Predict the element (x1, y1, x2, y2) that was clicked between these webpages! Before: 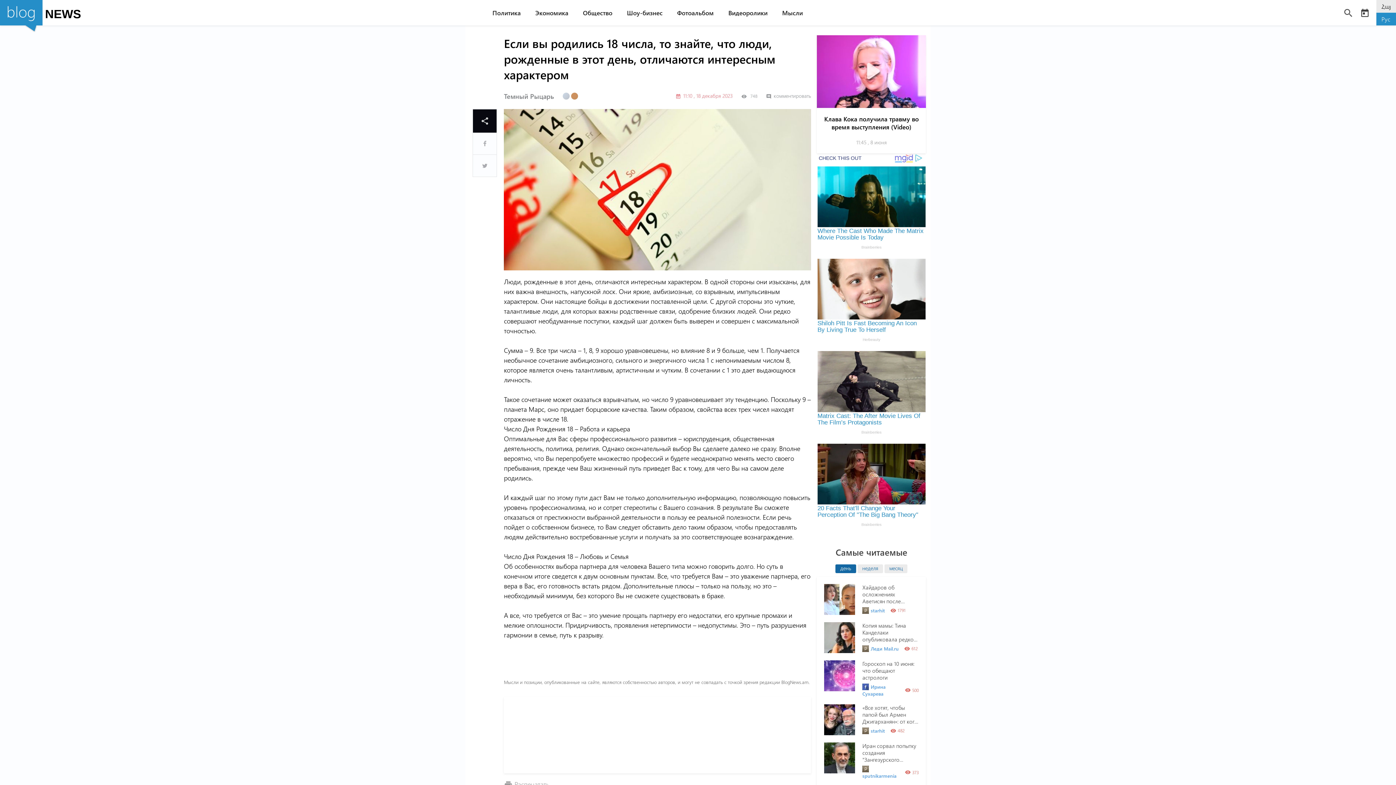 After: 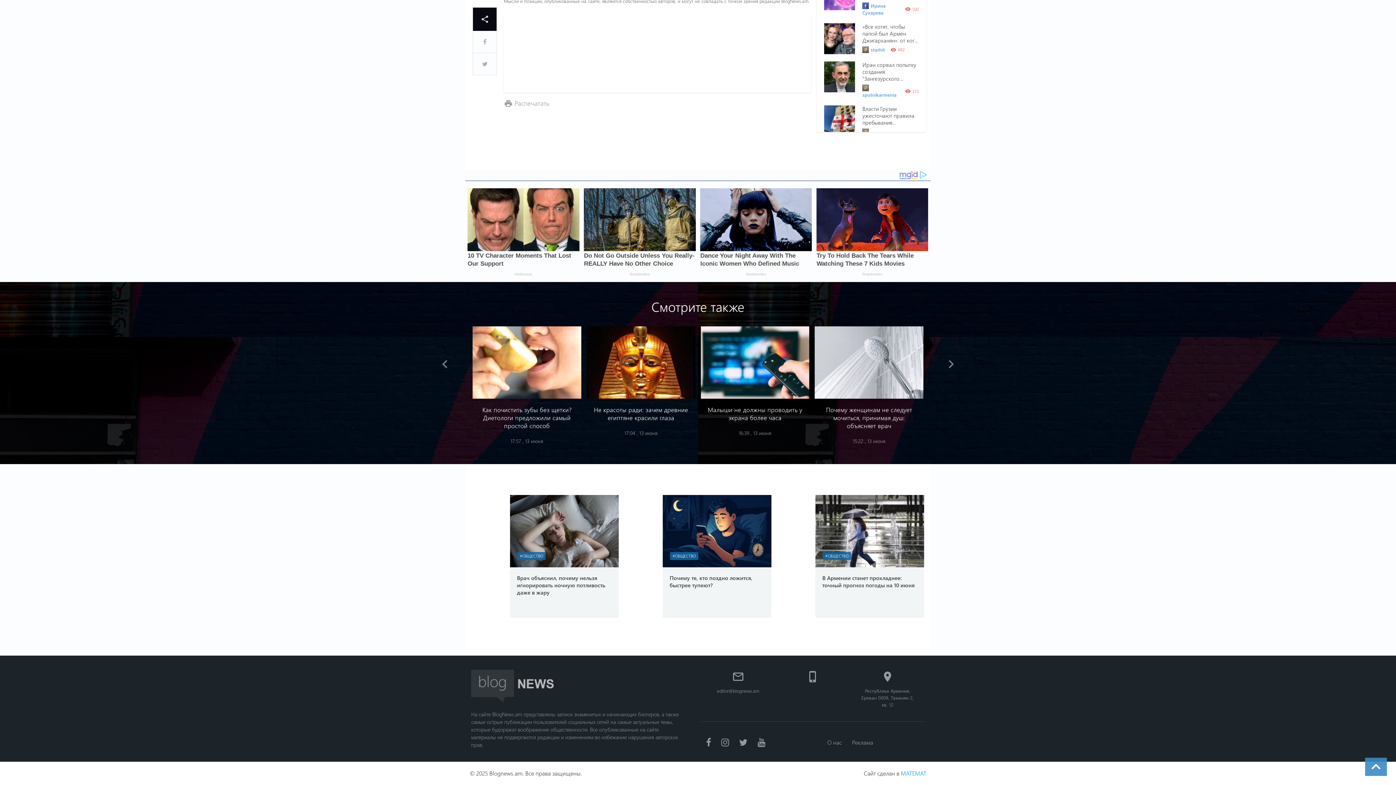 Action: label: commentкомментировать bbox: (766, 92, 811, 99)